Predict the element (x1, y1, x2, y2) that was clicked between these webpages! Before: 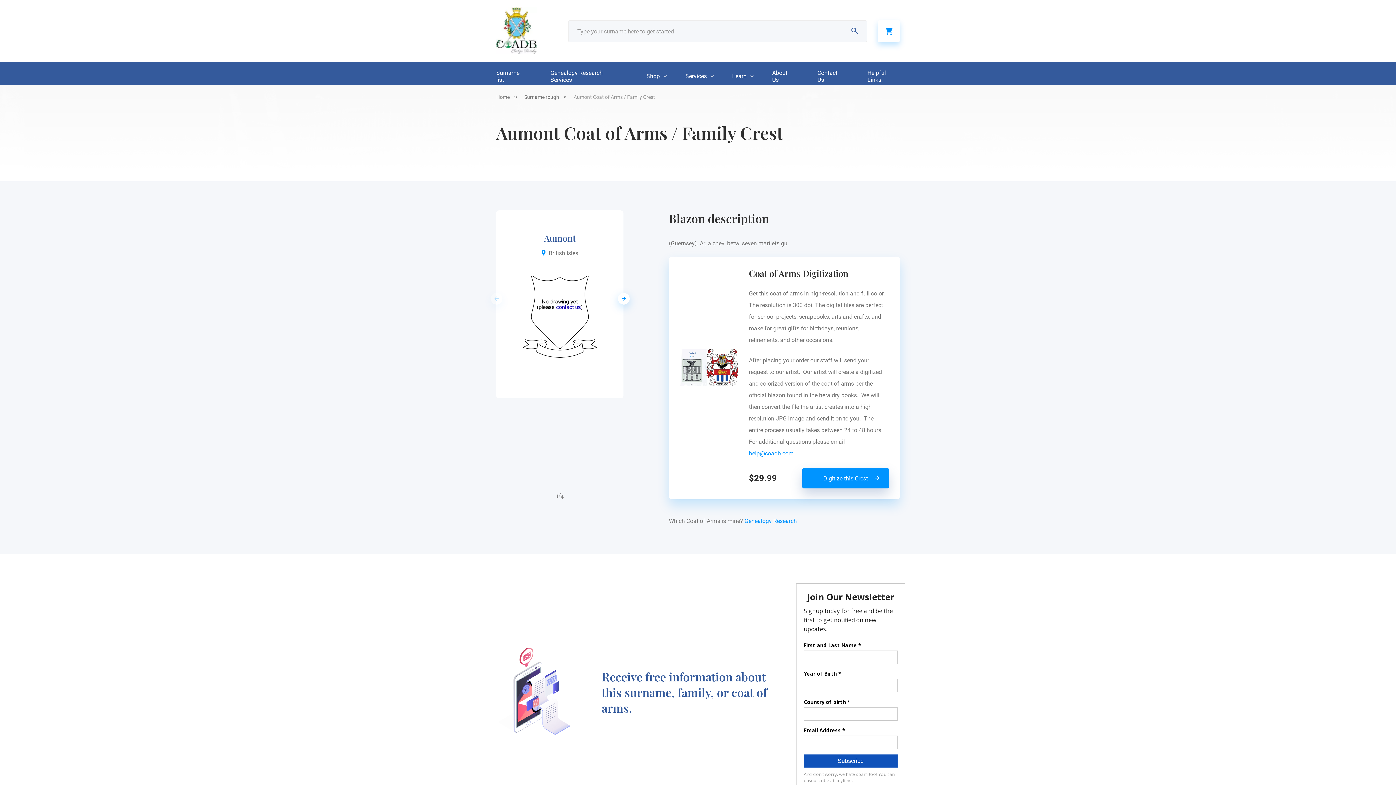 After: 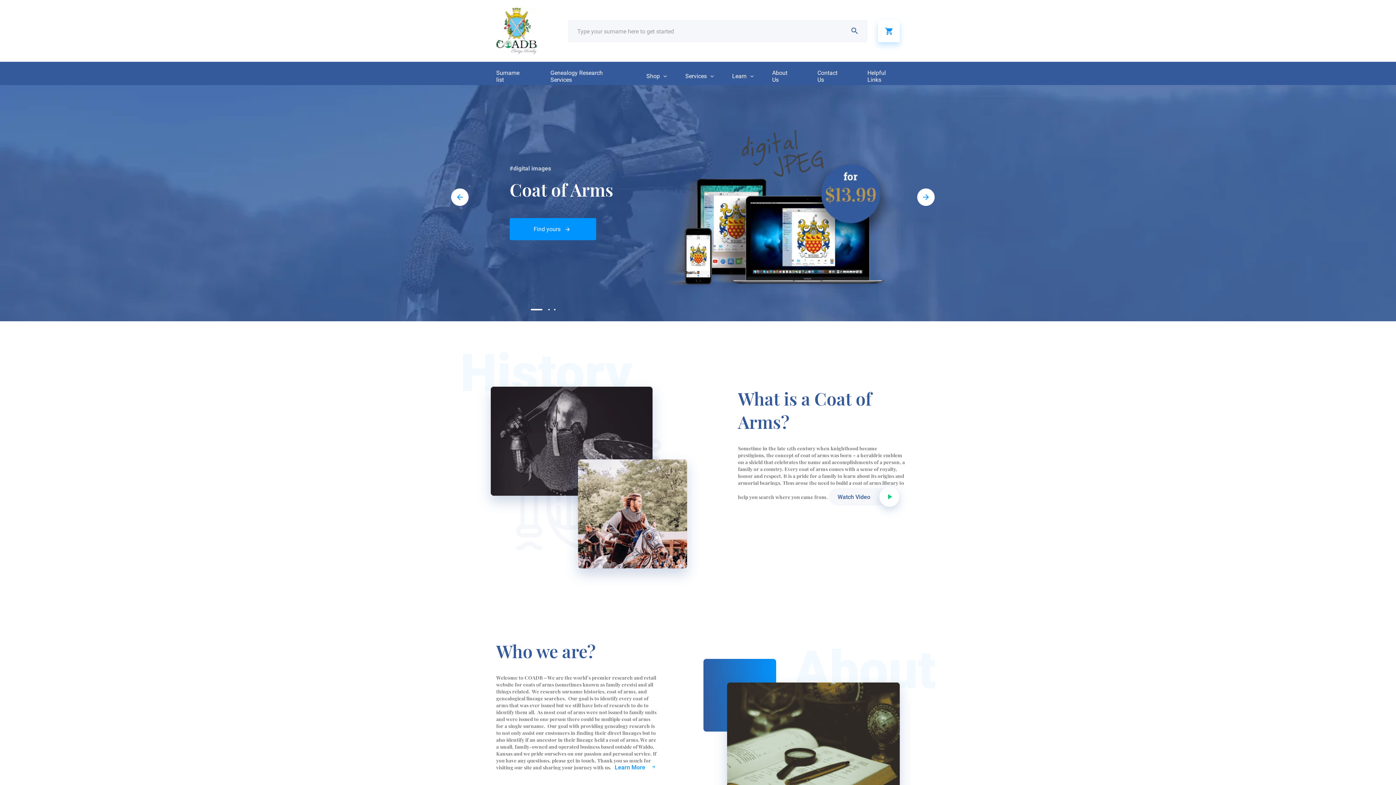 Action: bbox: (496, 49, 537, 55)